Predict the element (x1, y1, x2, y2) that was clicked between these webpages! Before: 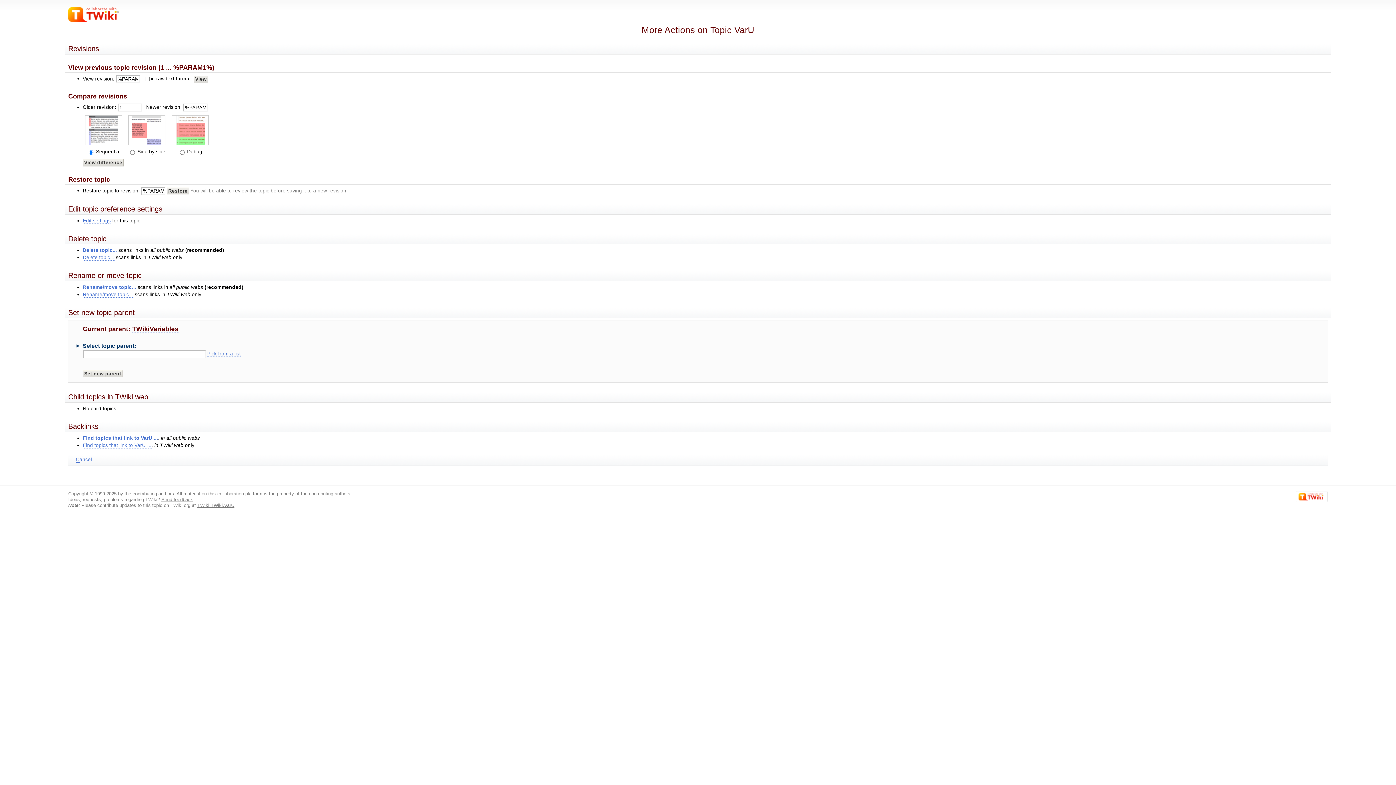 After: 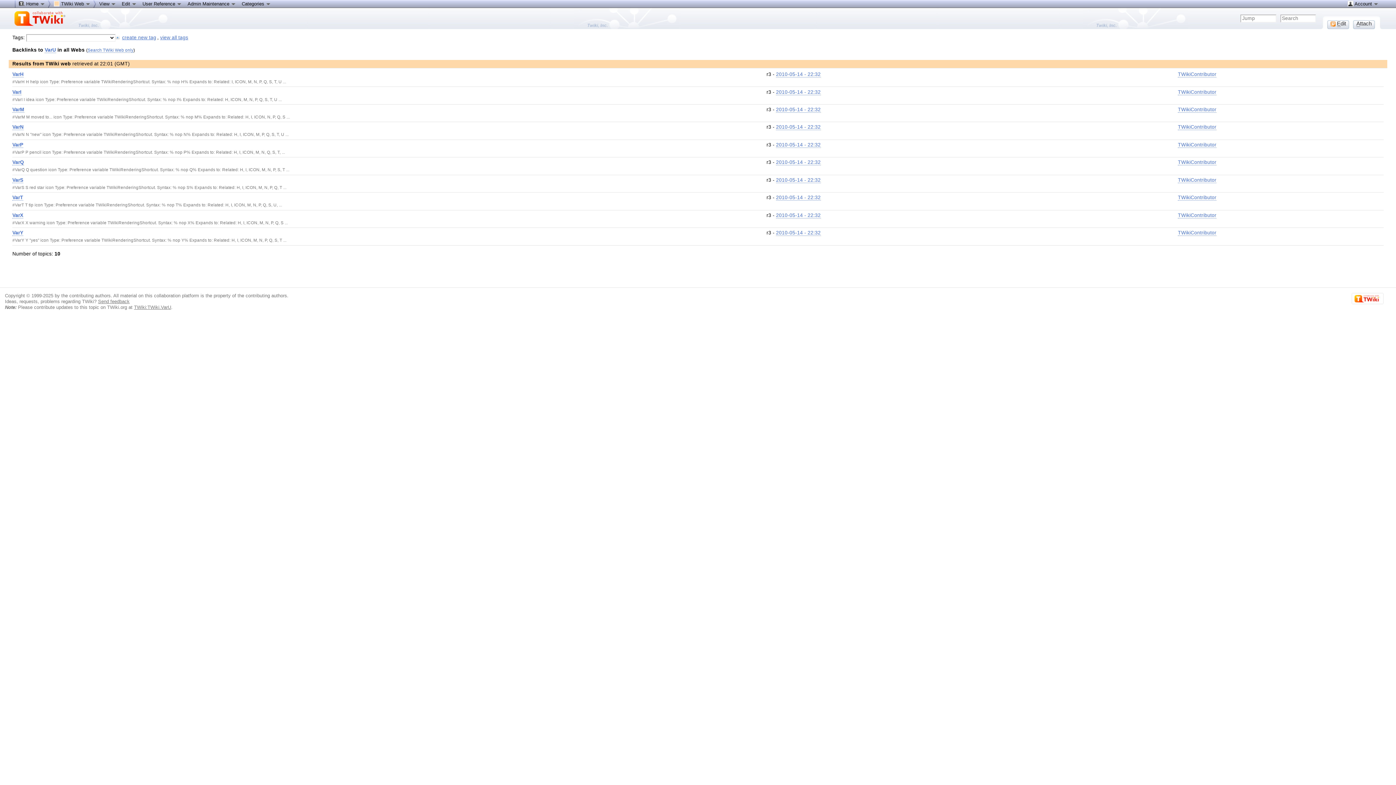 Action: label: Find topics that link to VarU ... bbox: (82, 435, 158, 441)